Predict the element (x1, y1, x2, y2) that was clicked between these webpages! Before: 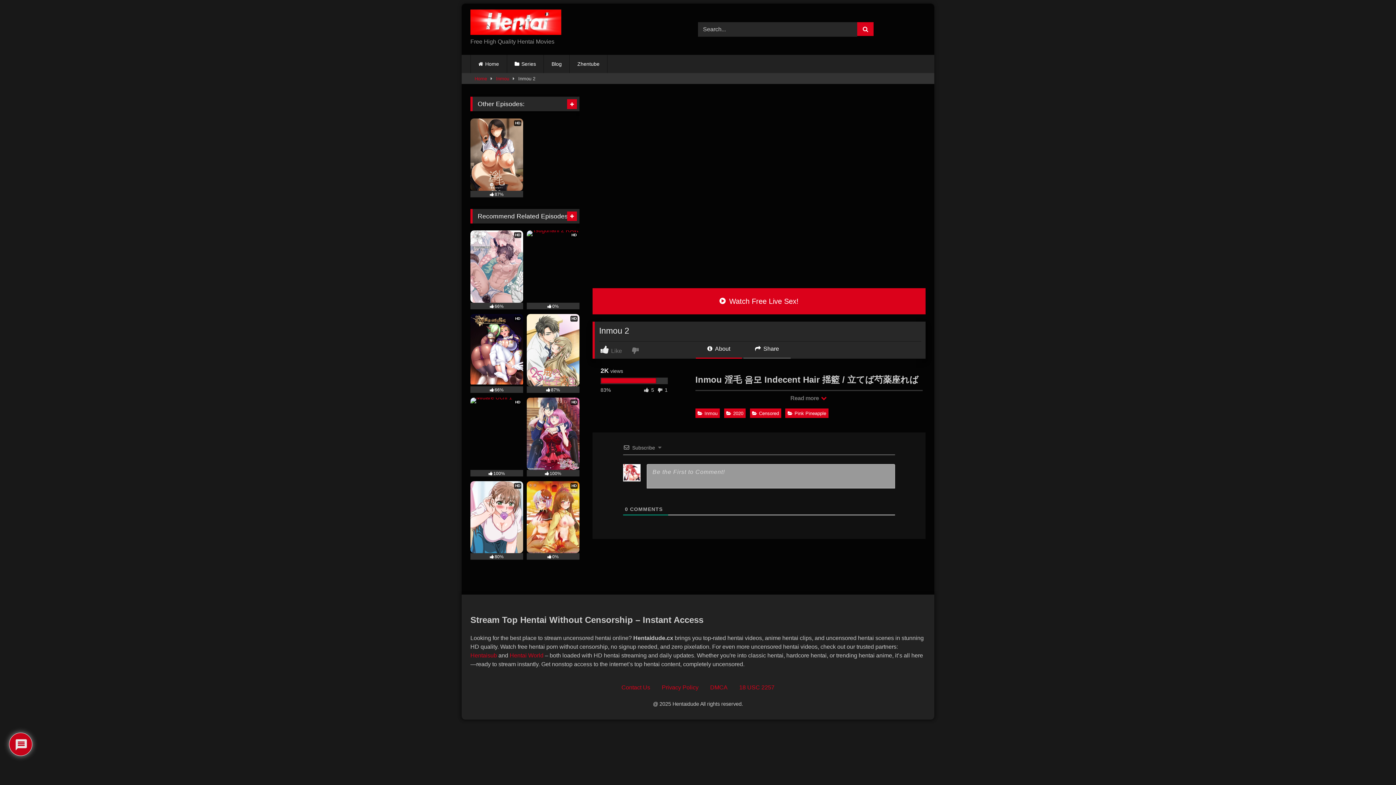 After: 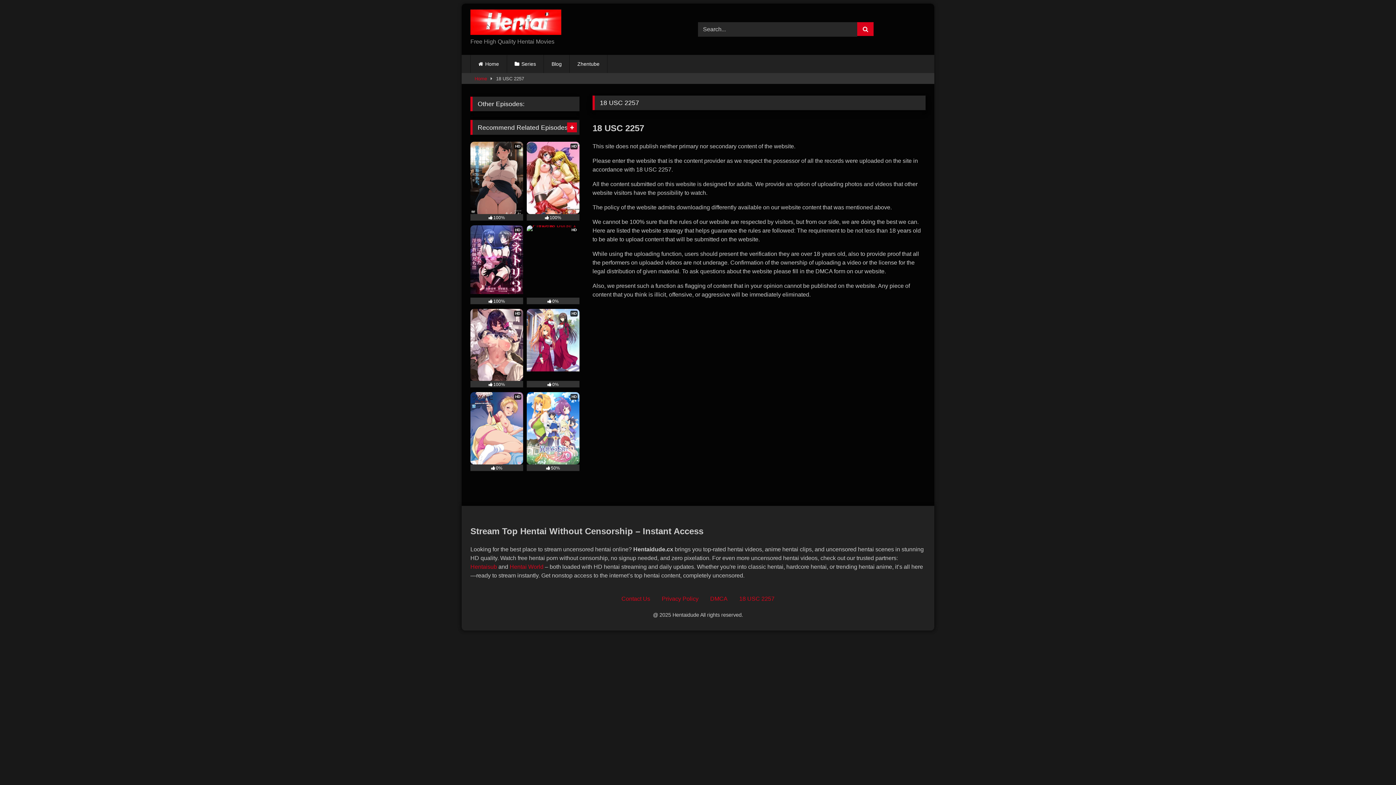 Action: label: 18 USC 2257 bbox: (739, 684, 774, 690)